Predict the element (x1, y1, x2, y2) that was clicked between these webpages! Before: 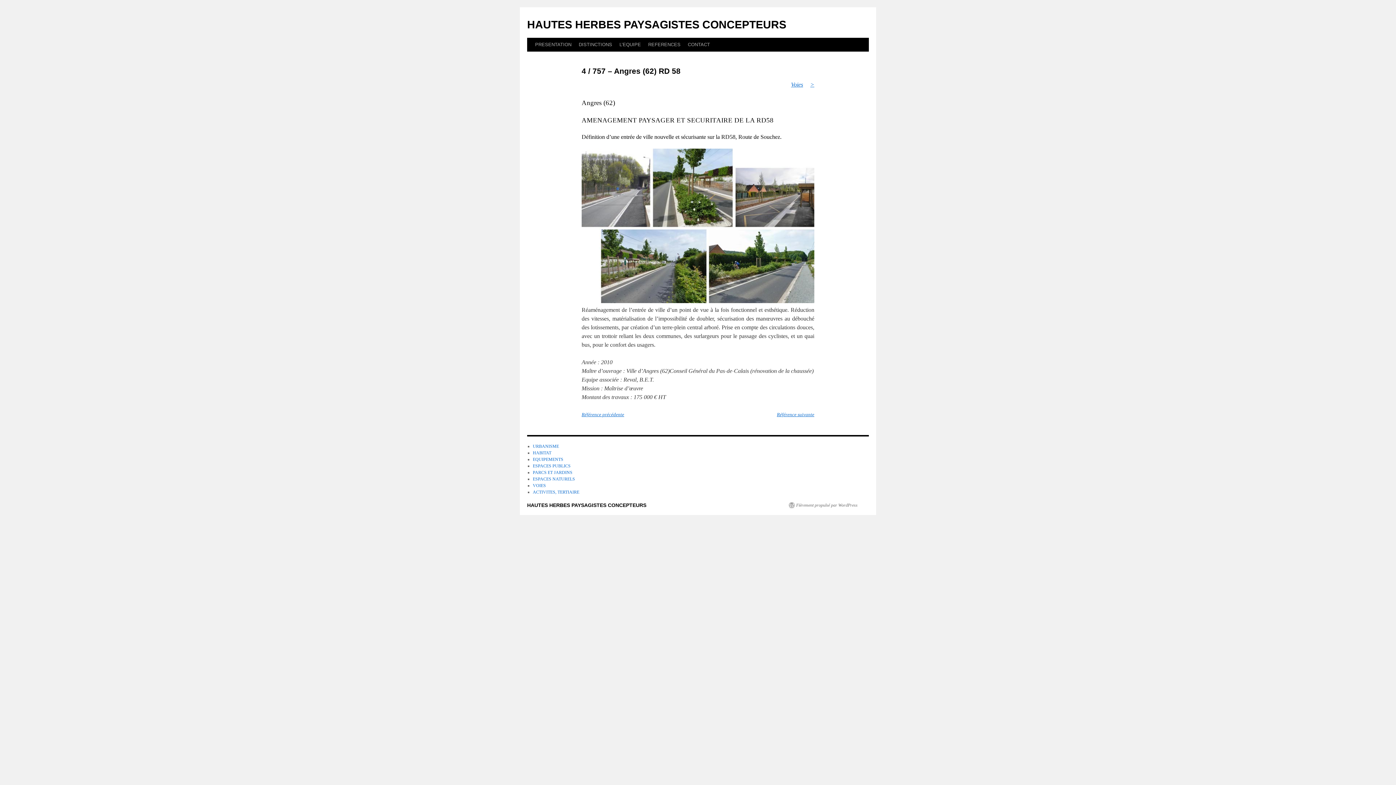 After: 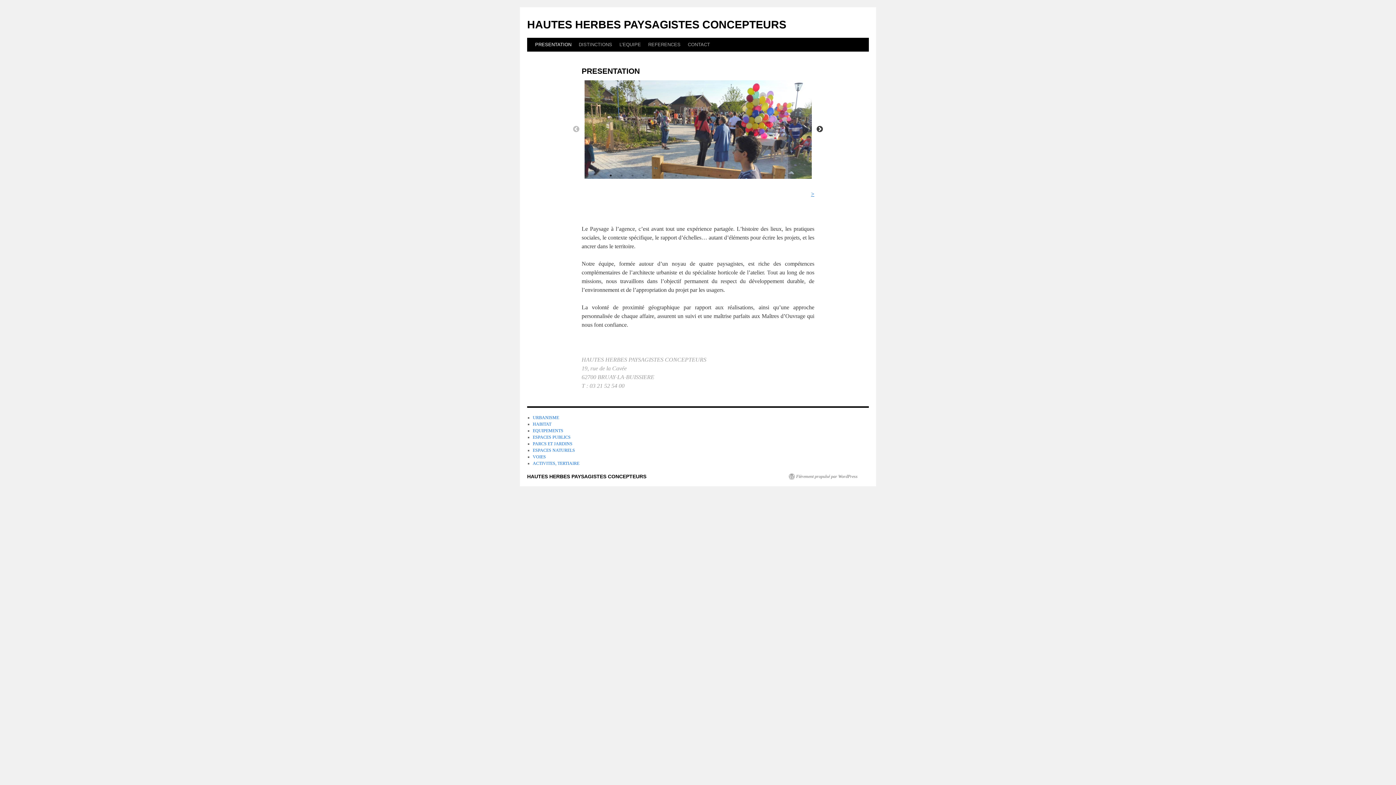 Action: bbox: (527, 502, 646, 508) label: HAUTES HERBES PAYSAGISTES CONCEPTEURS